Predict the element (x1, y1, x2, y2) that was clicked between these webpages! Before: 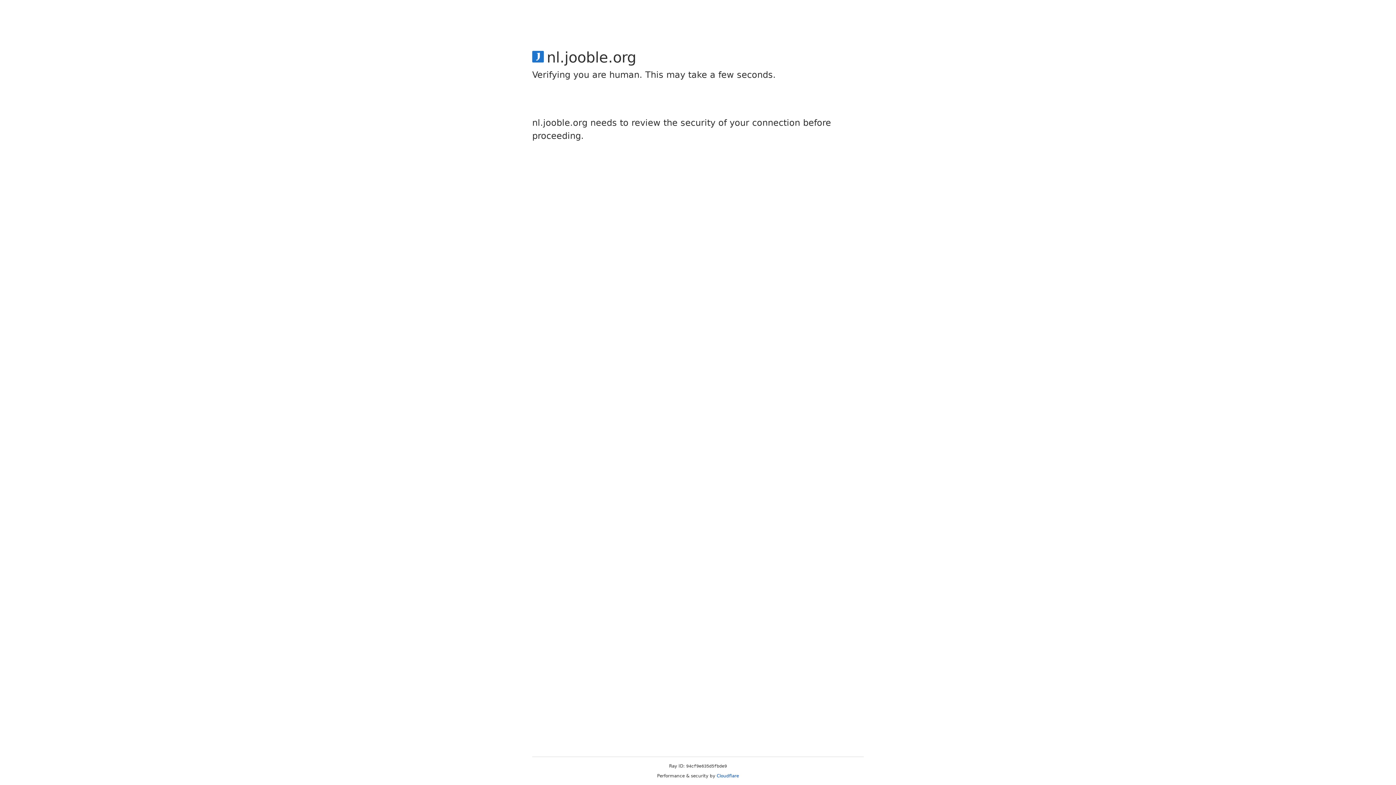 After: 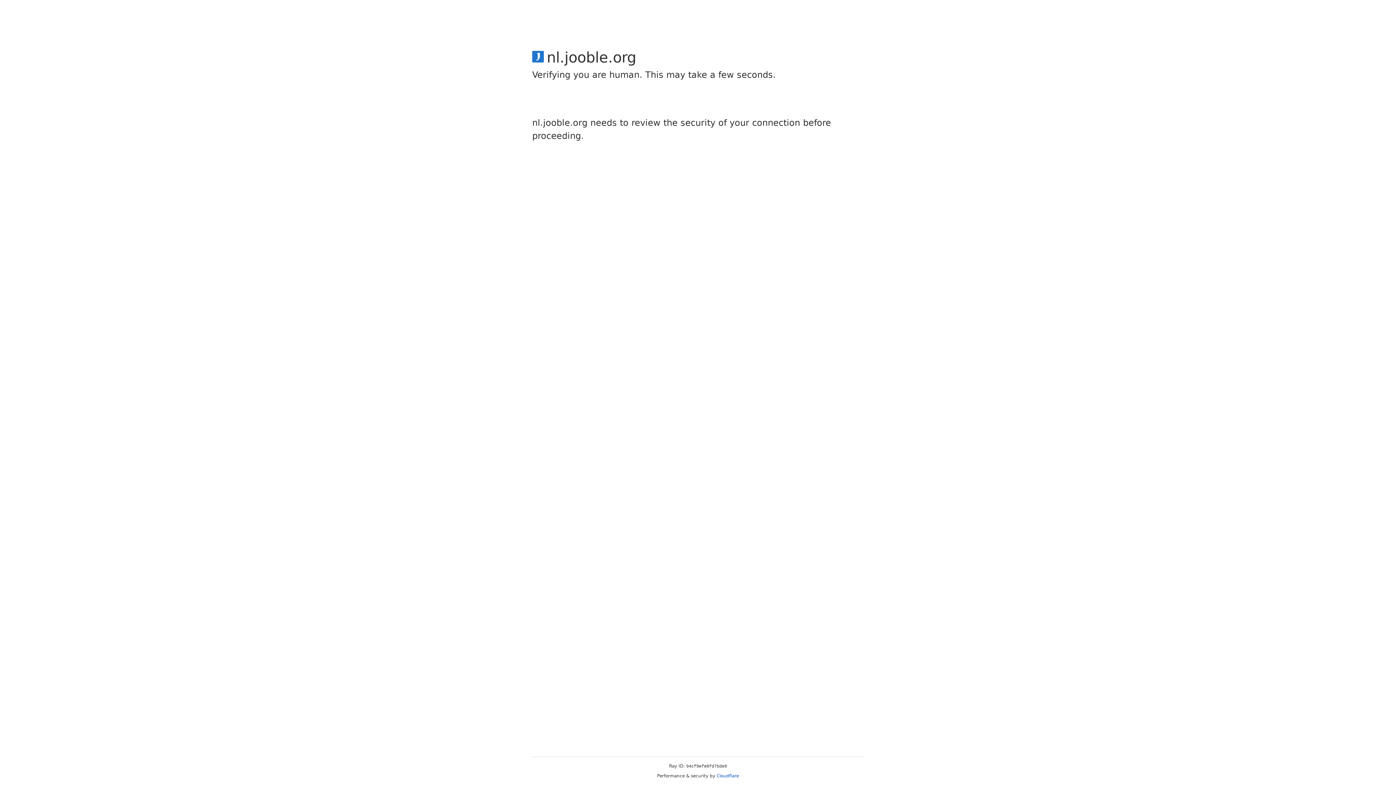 Action: bbox: (716, 773, 739, 778) label: Cloudflare